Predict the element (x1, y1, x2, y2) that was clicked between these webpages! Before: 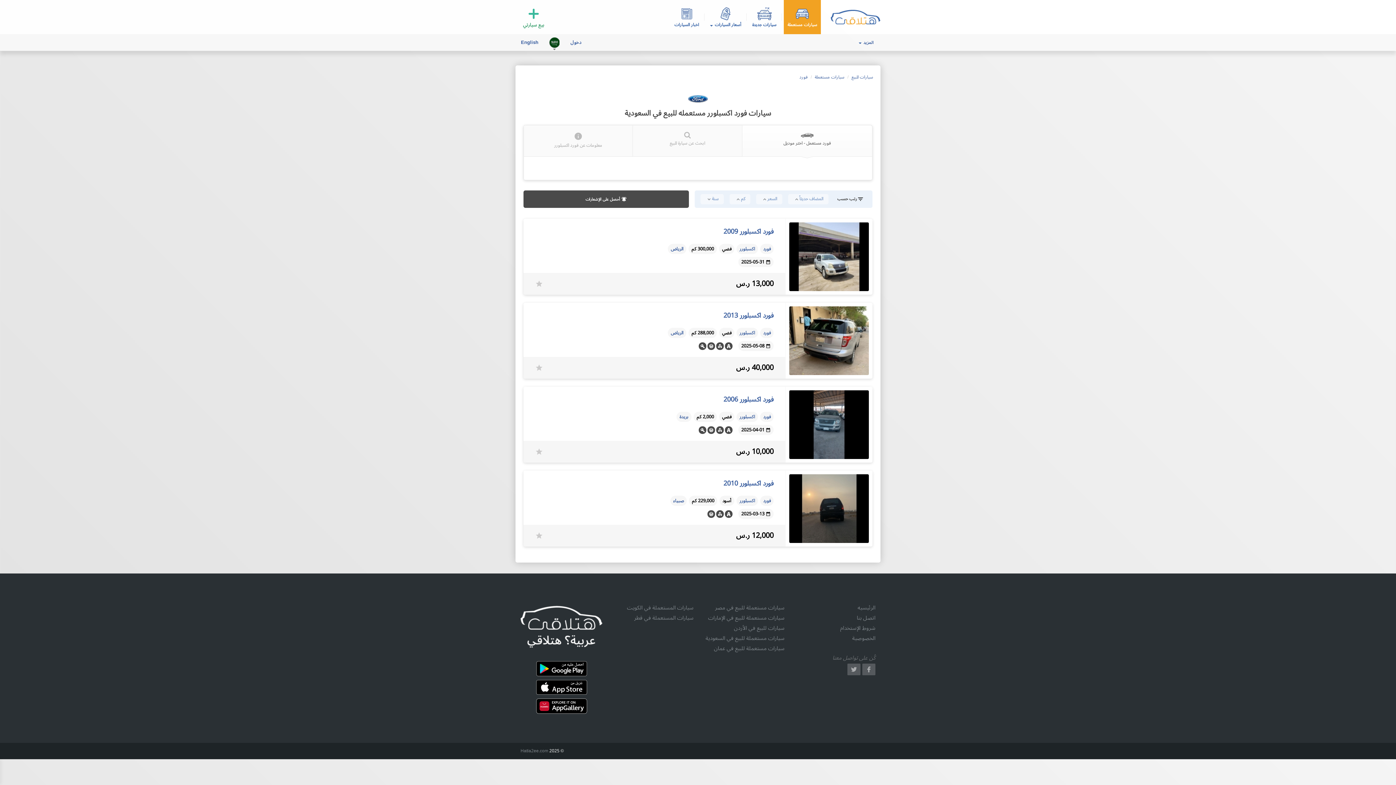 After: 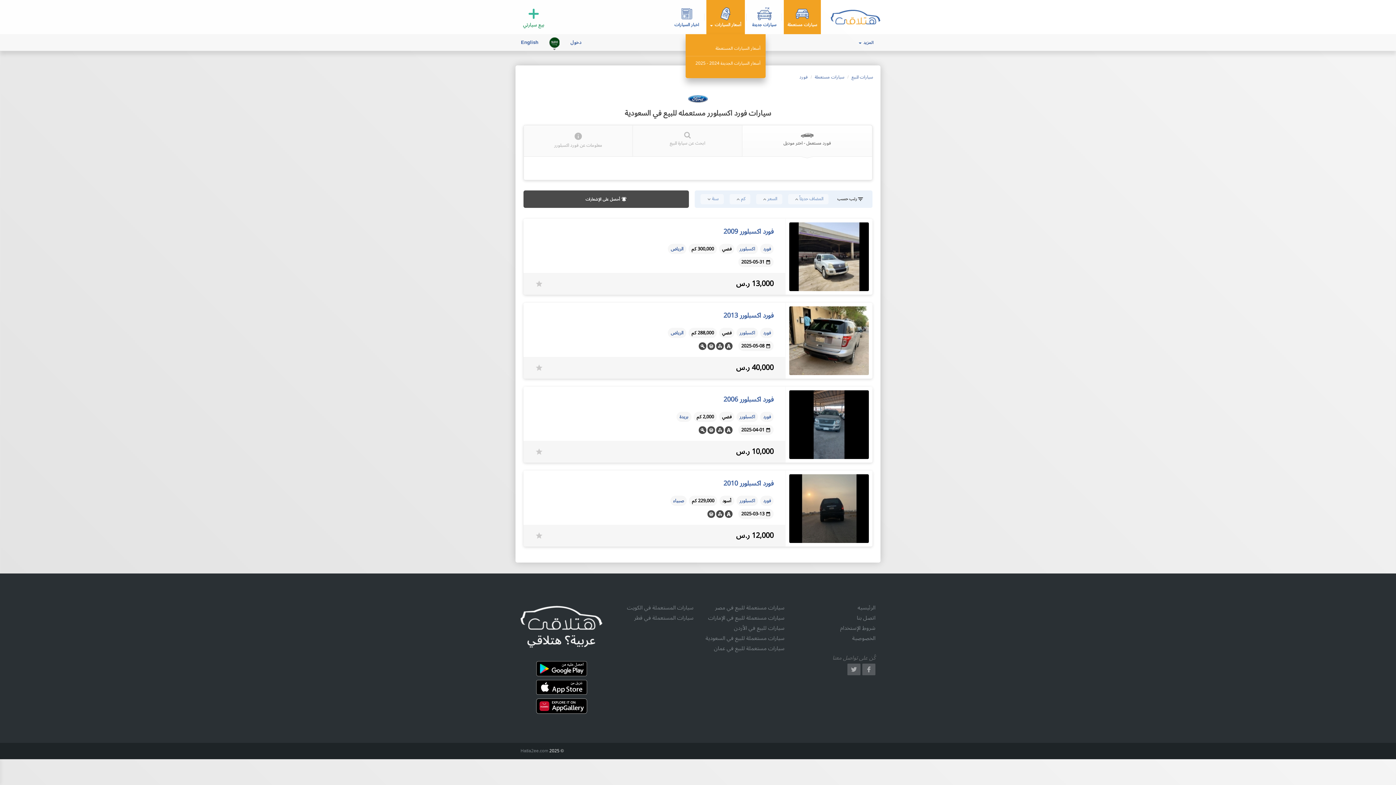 Action: label: أسعار السيارات bbox: (710, 0, 741, 34)